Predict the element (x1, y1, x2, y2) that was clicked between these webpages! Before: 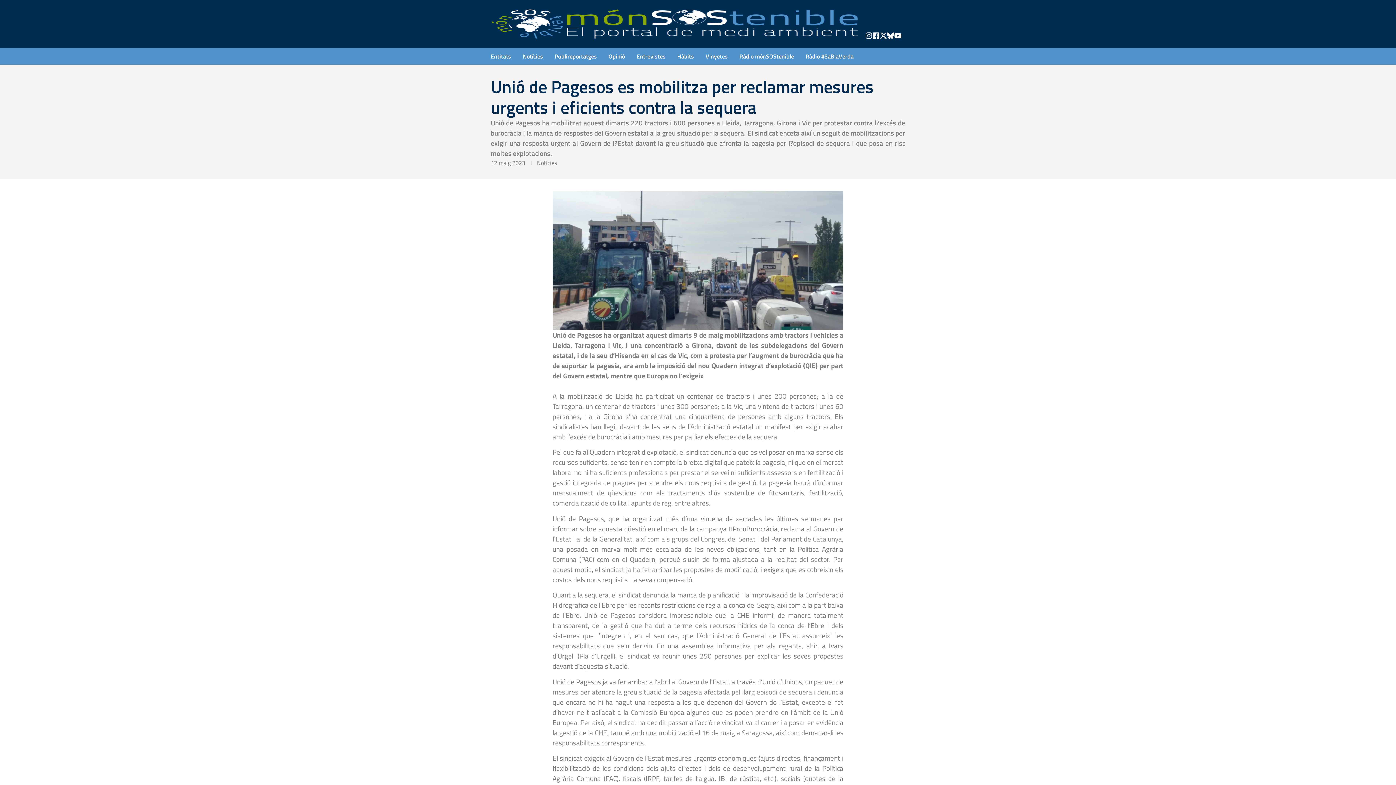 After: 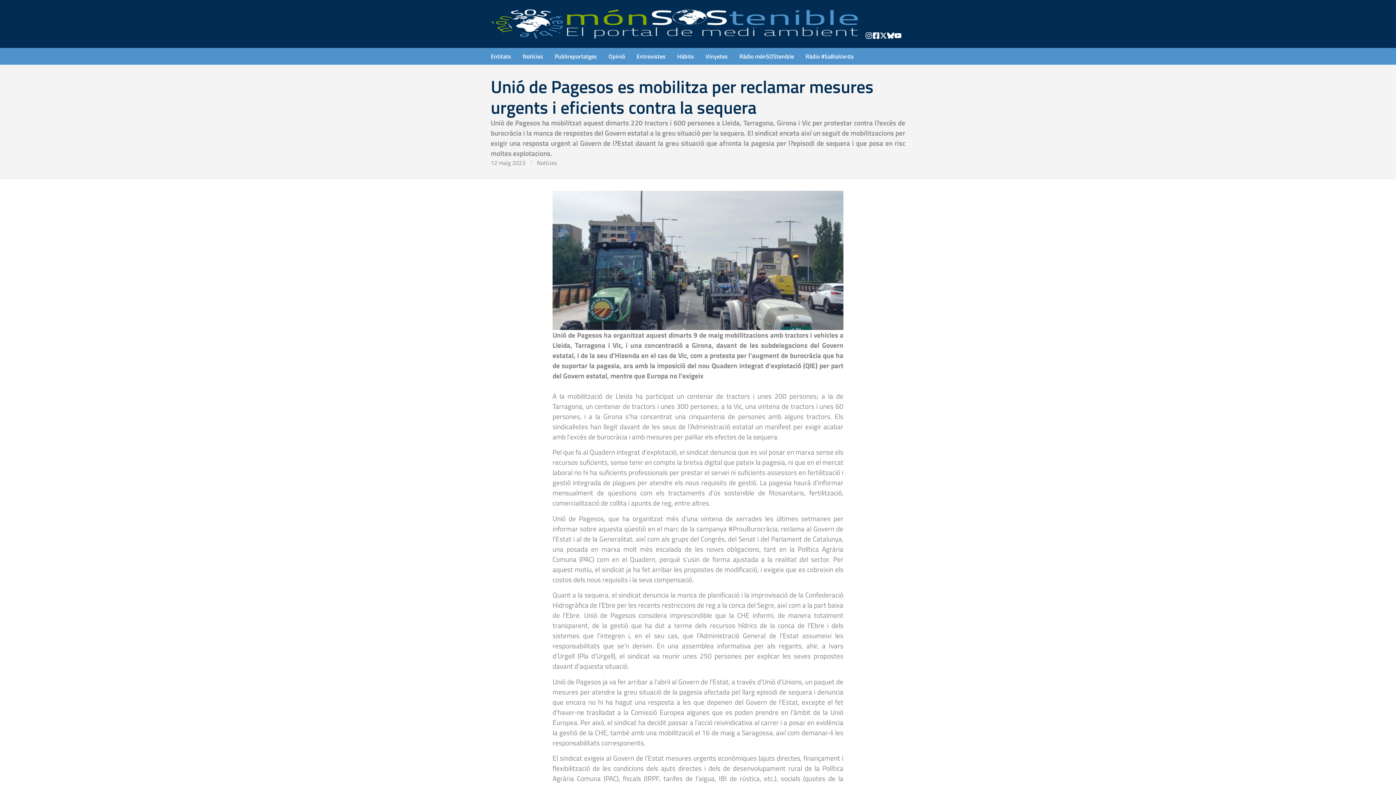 Action: bbox: (887, 32, 894, 39)